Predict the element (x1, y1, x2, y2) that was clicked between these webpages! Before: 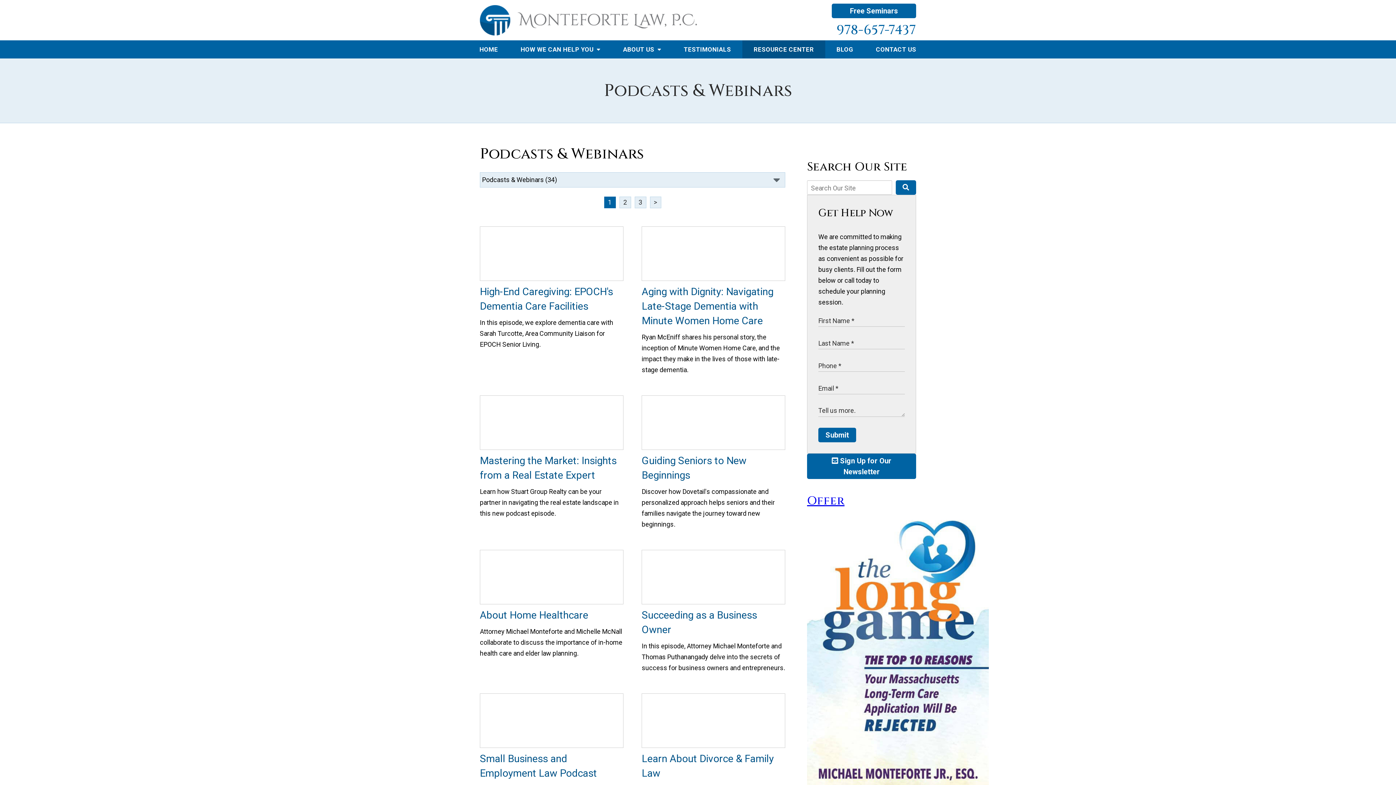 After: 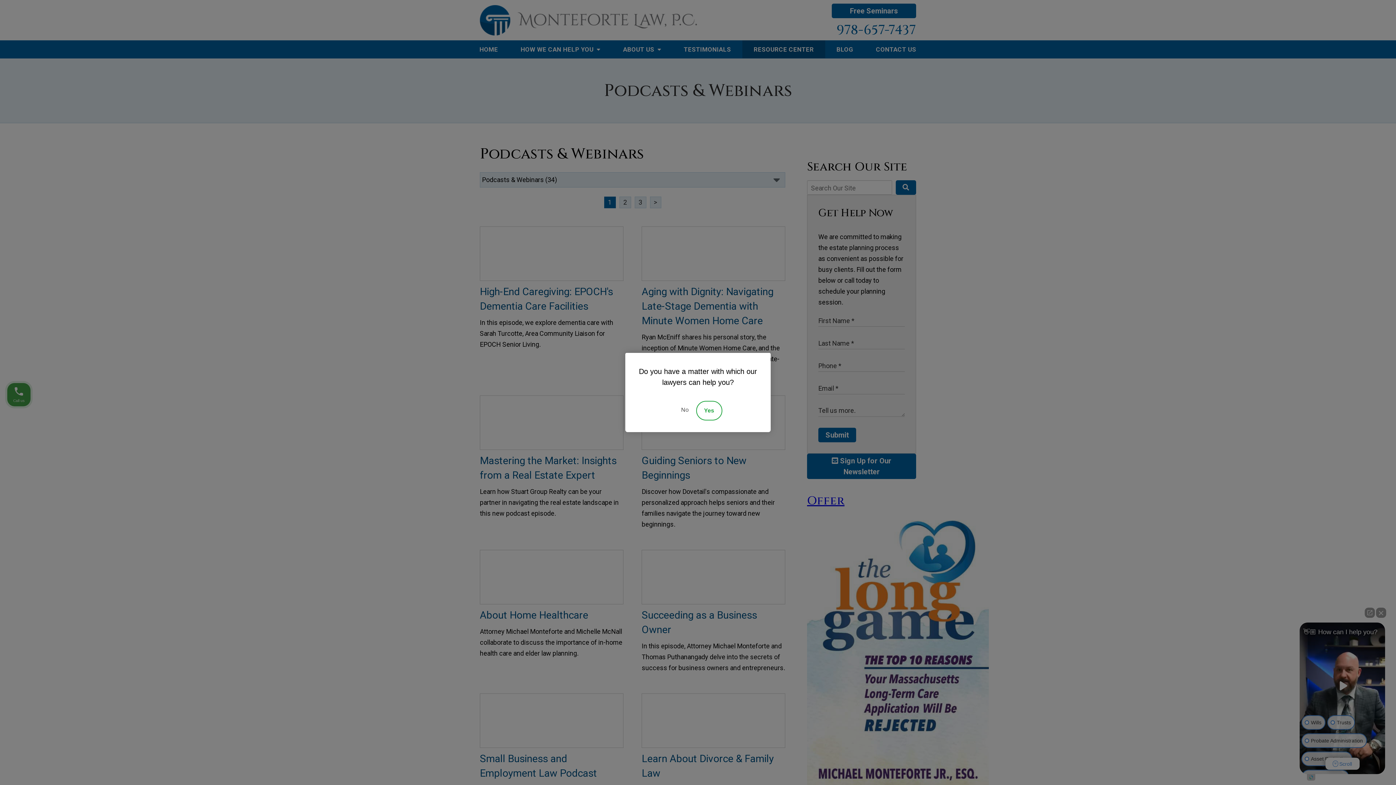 Action: bbox: (895, 180, 916, 194)